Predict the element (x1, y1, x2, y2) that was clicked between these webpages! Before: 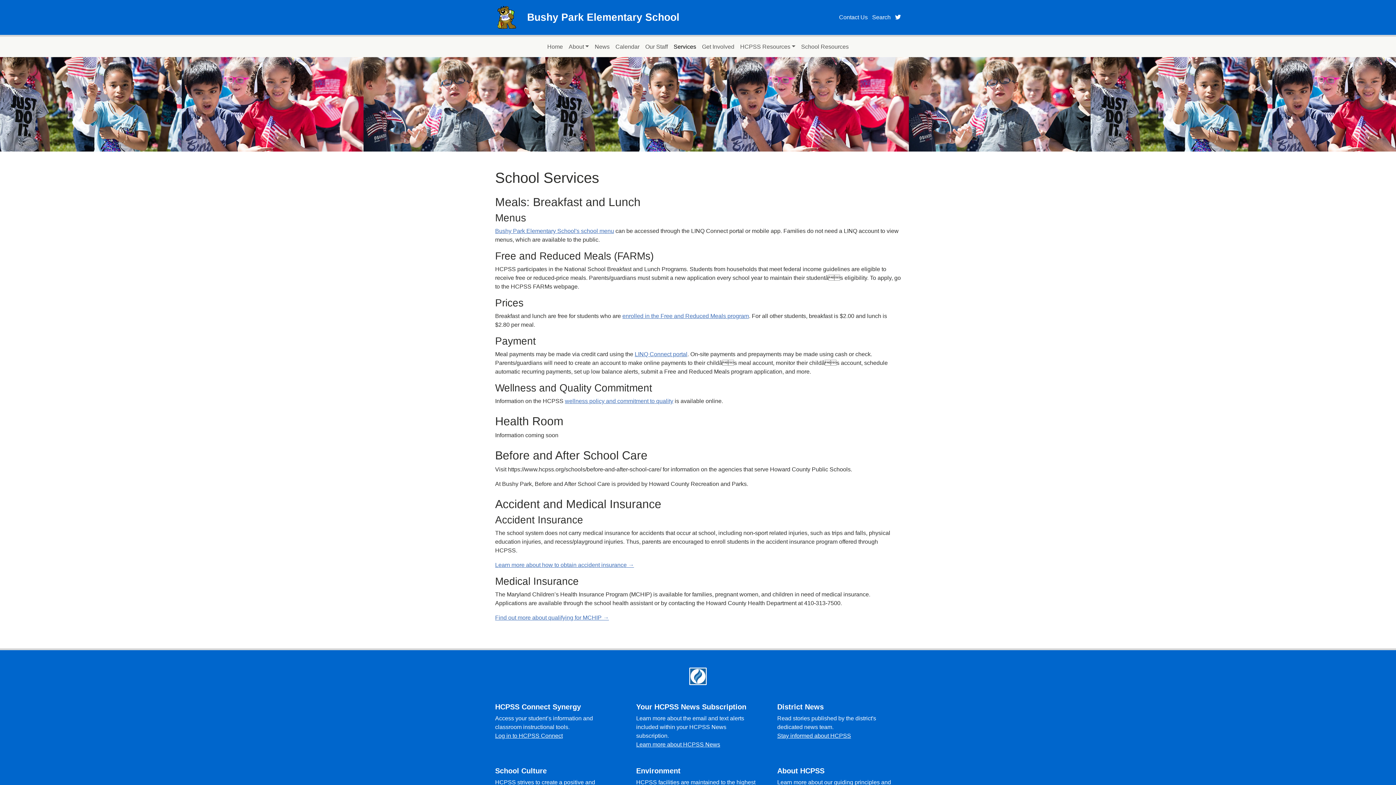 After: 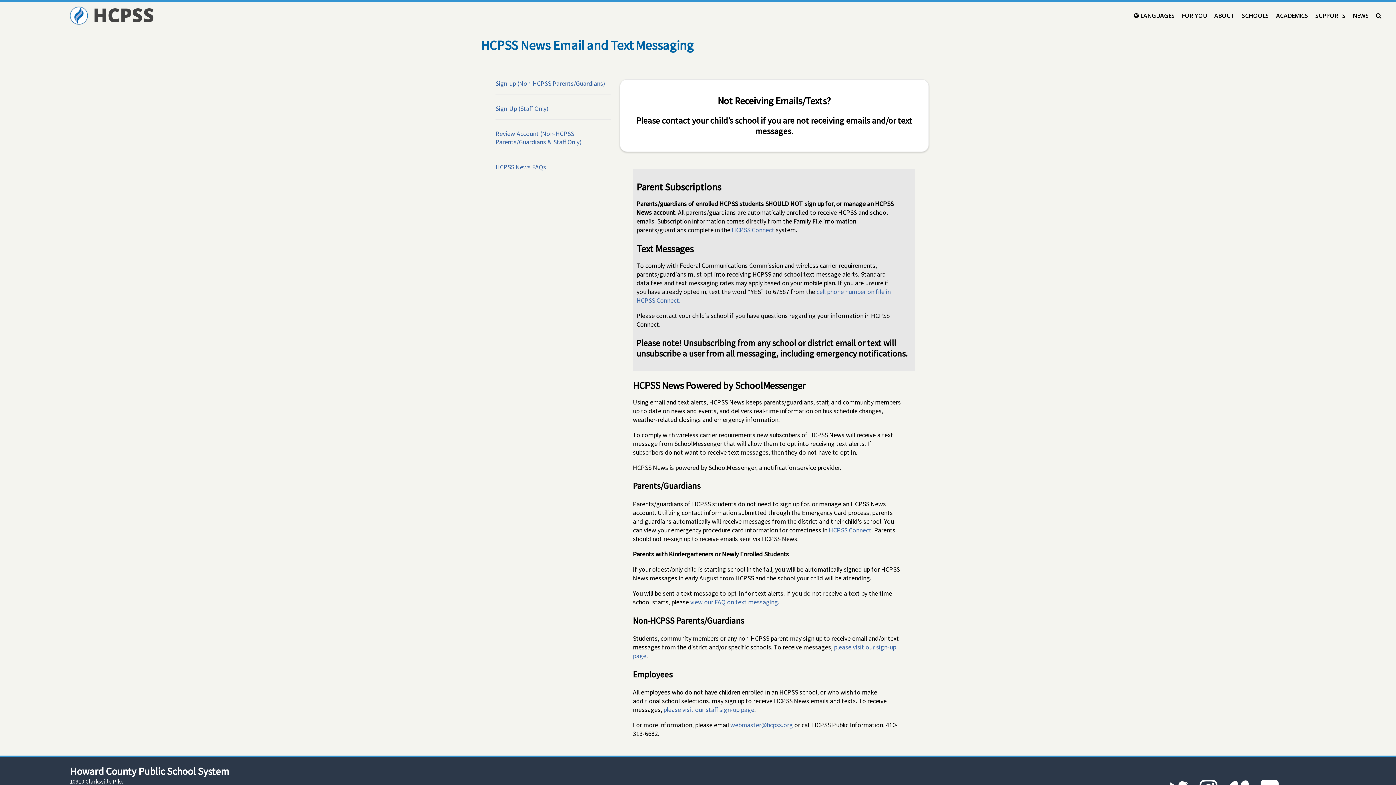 Action: label: Learn more about HCPSS News bbox: (636, 741, 720, 748)